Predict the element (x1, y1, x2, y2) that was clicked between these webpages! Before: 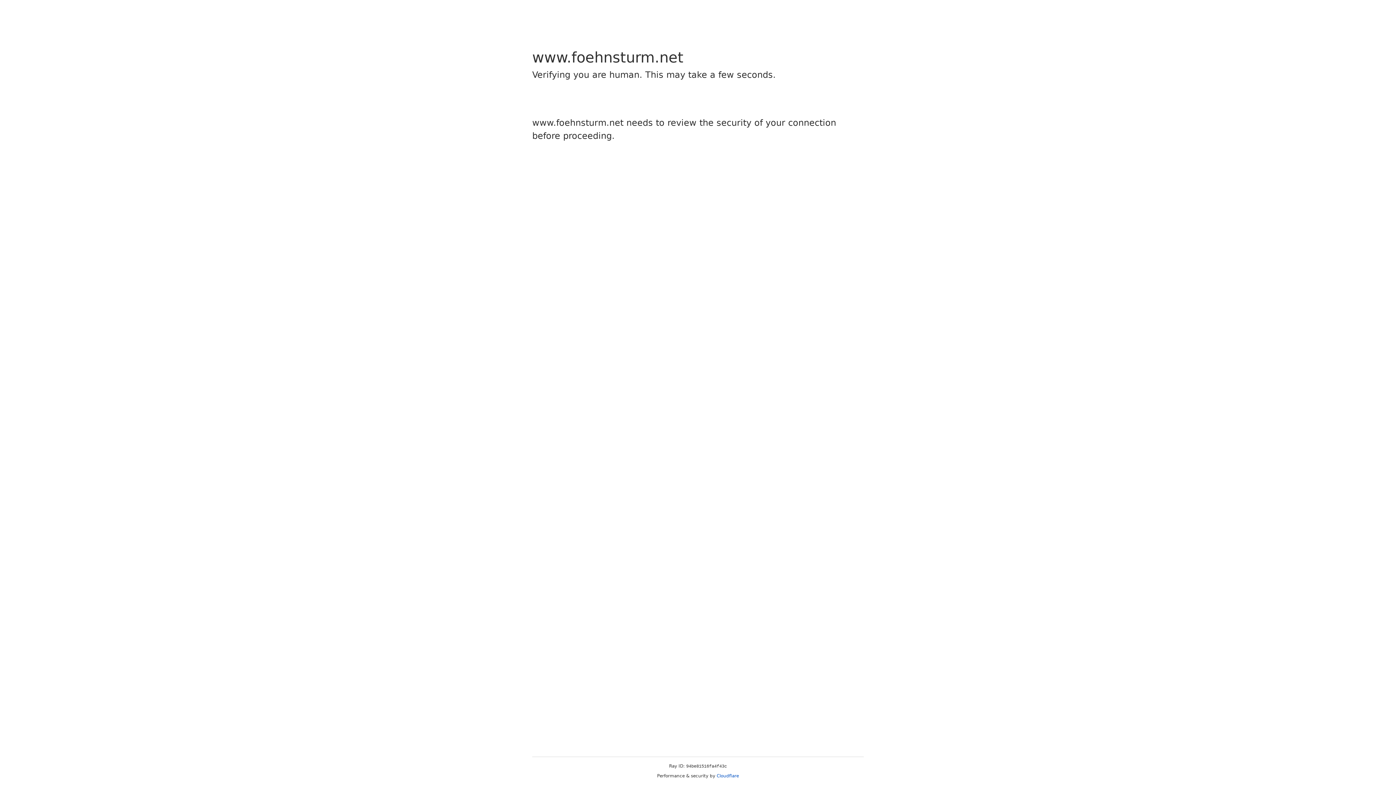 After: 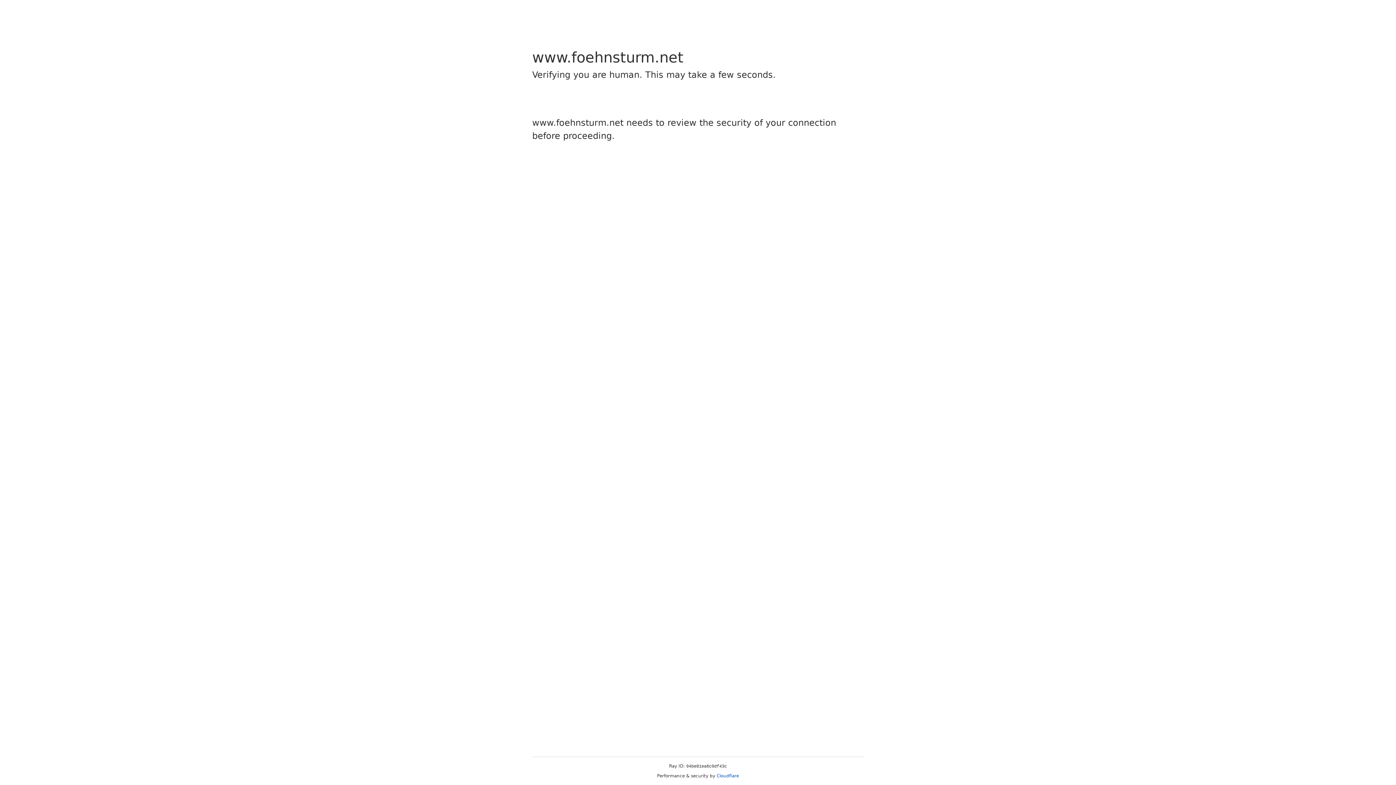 Action: label: Cloudflare bbox: (716, 773, 739, 778)